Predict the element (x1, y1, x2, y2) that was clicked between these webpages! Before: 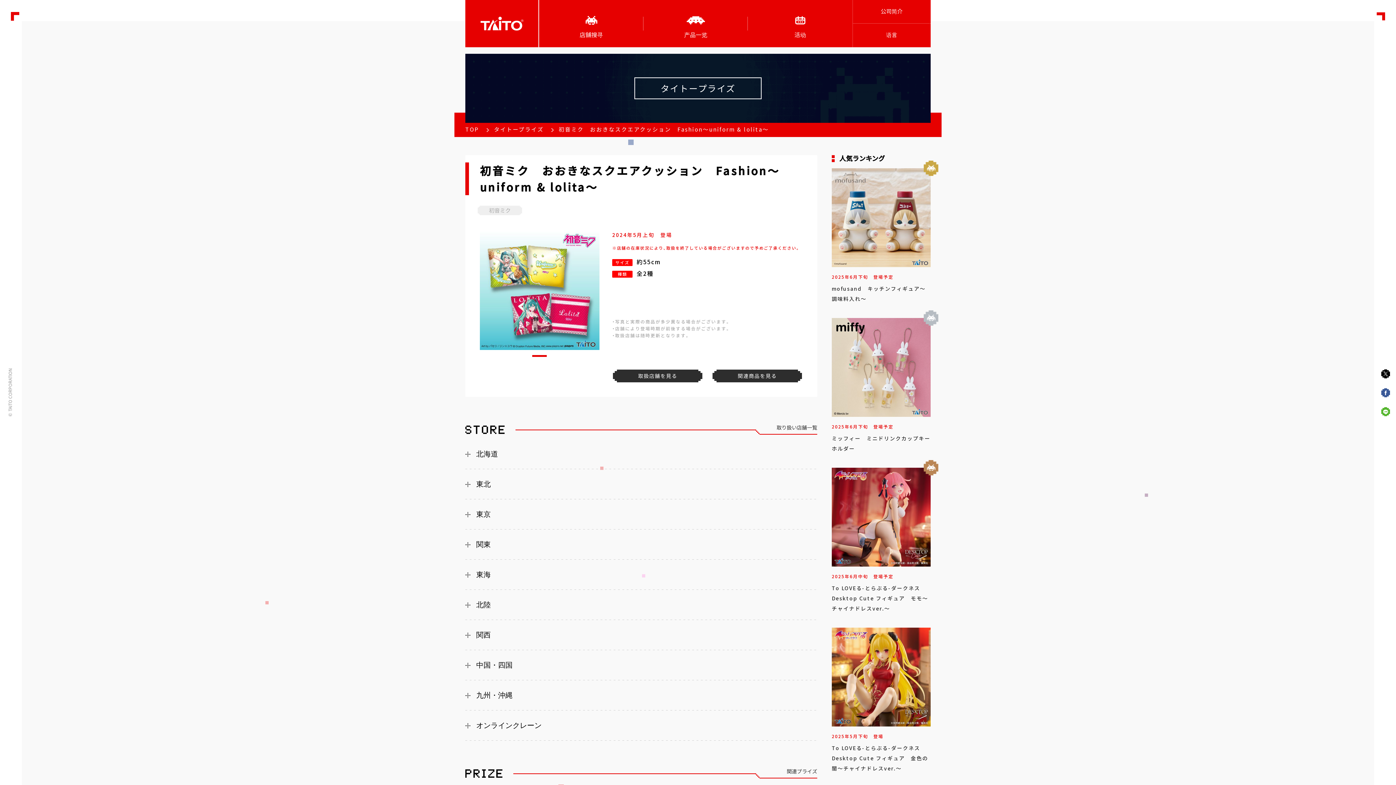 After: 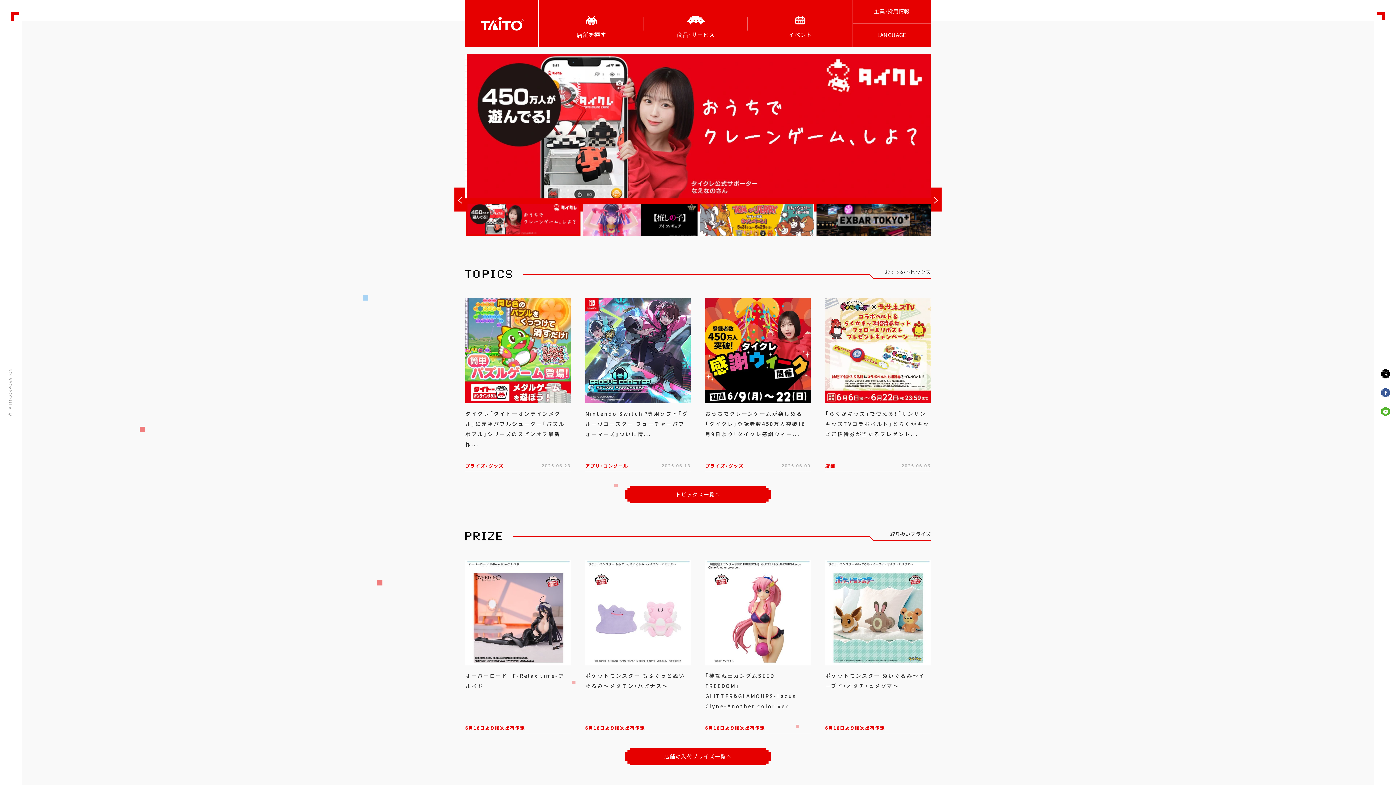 Action: bbox: (1365, 755, 1389, 779)